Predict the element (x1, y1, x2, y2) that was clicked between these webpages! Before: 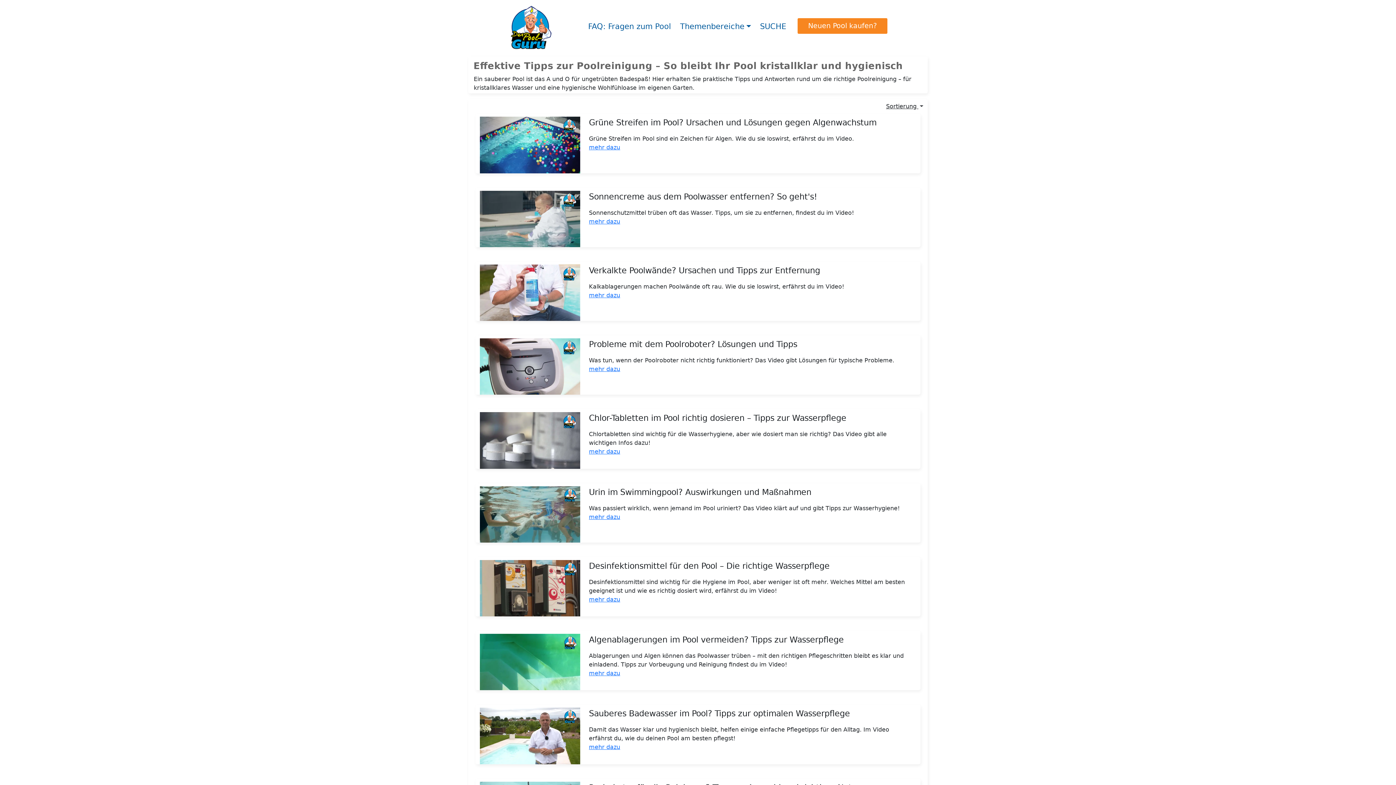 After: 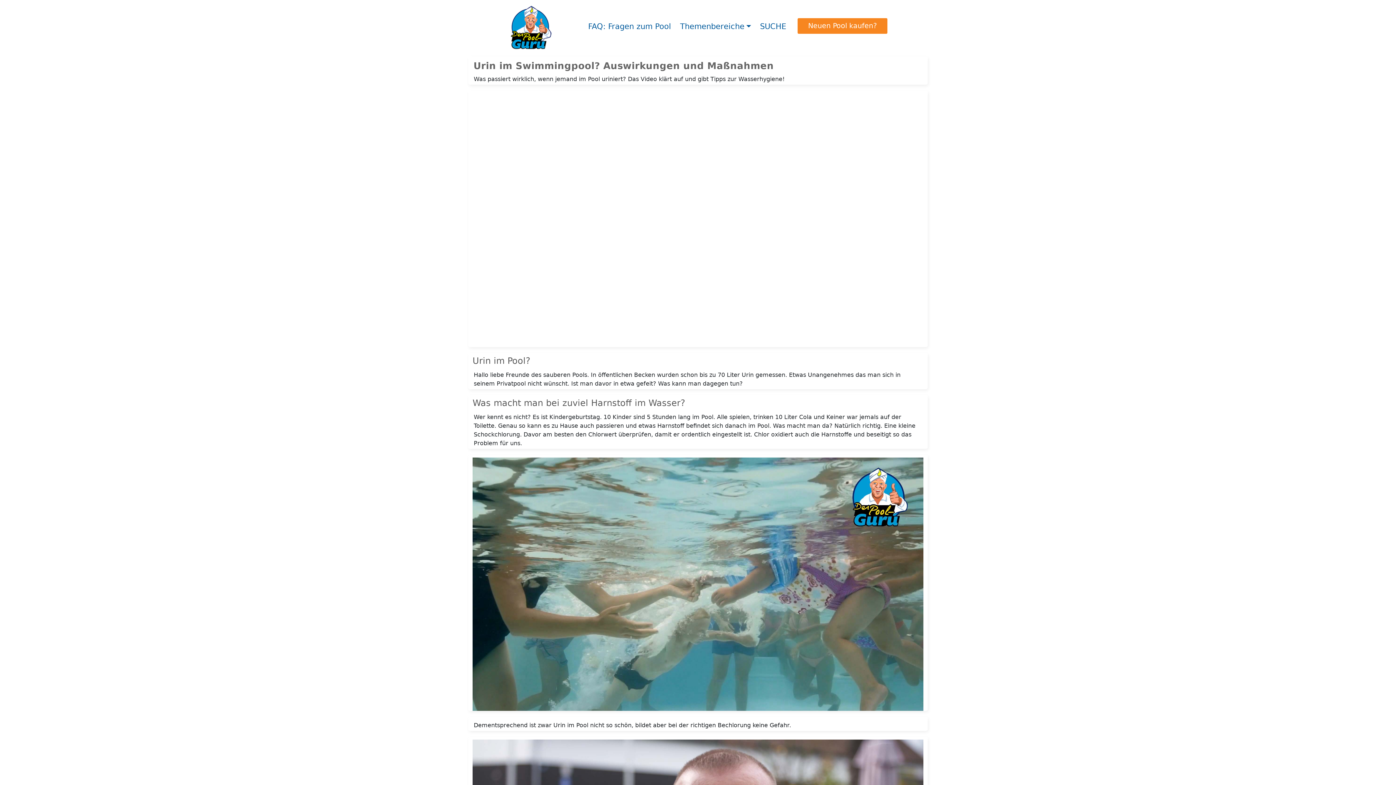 Action: bbox: (480, 510, 580, 517)